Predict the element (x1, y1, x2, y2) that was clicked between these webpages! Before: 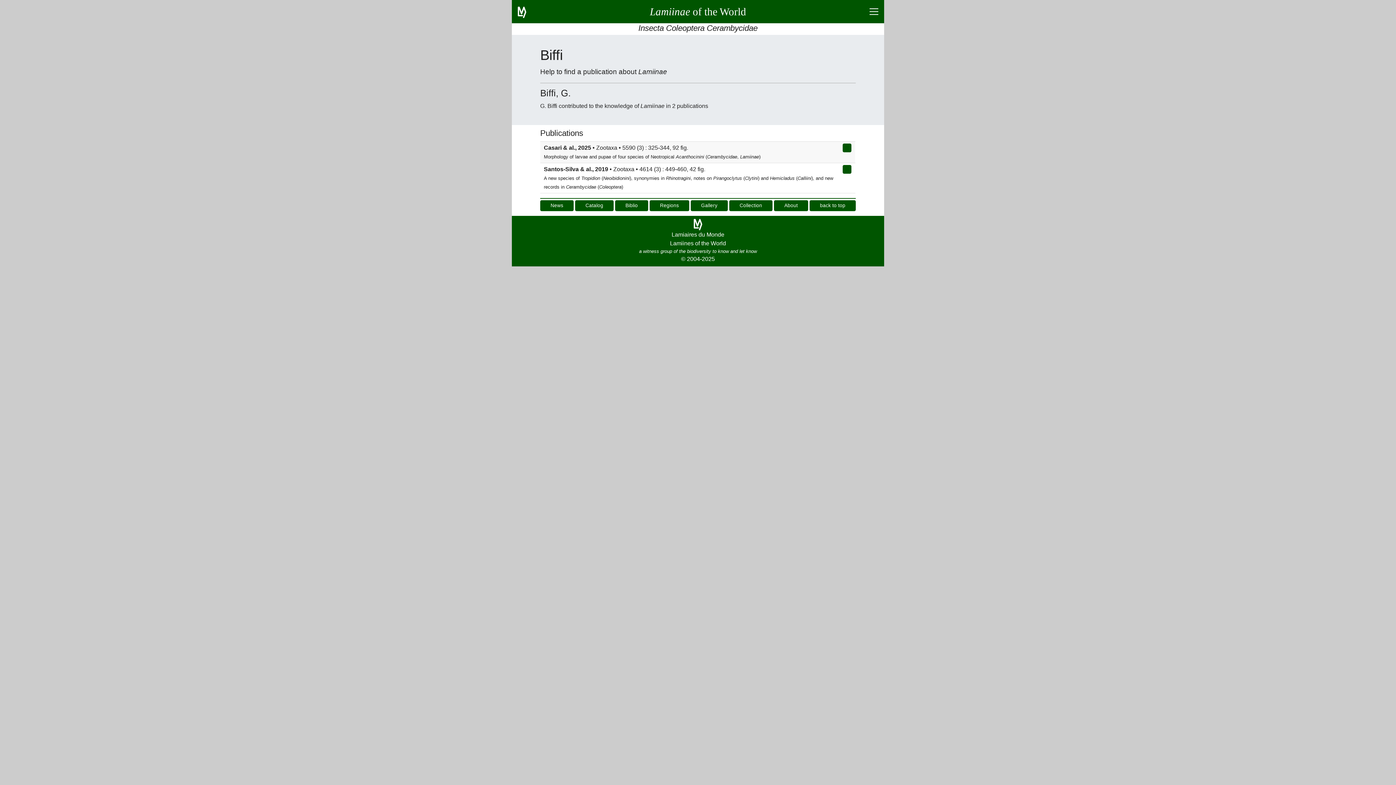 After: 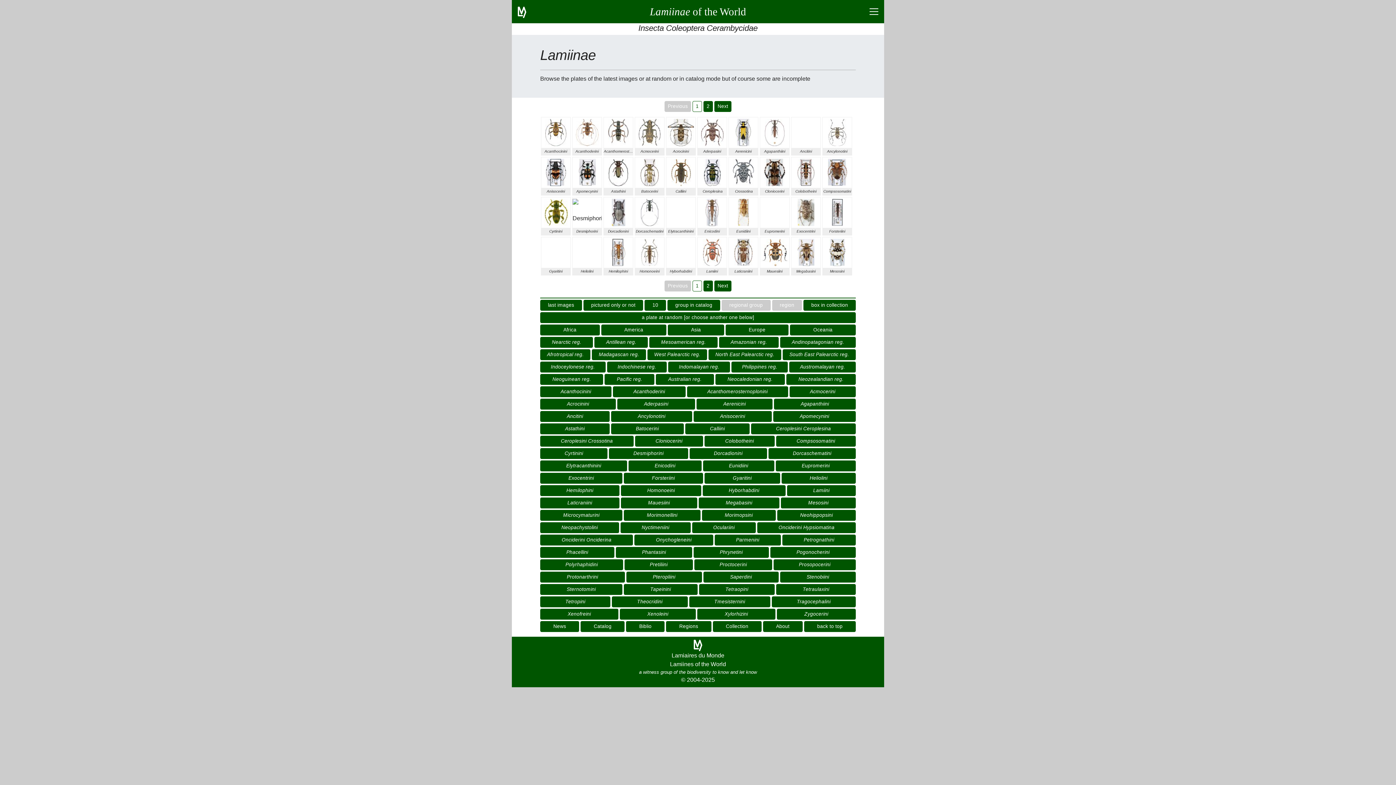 Action: label: Gallery bbox: (690, 200, 728, 211)